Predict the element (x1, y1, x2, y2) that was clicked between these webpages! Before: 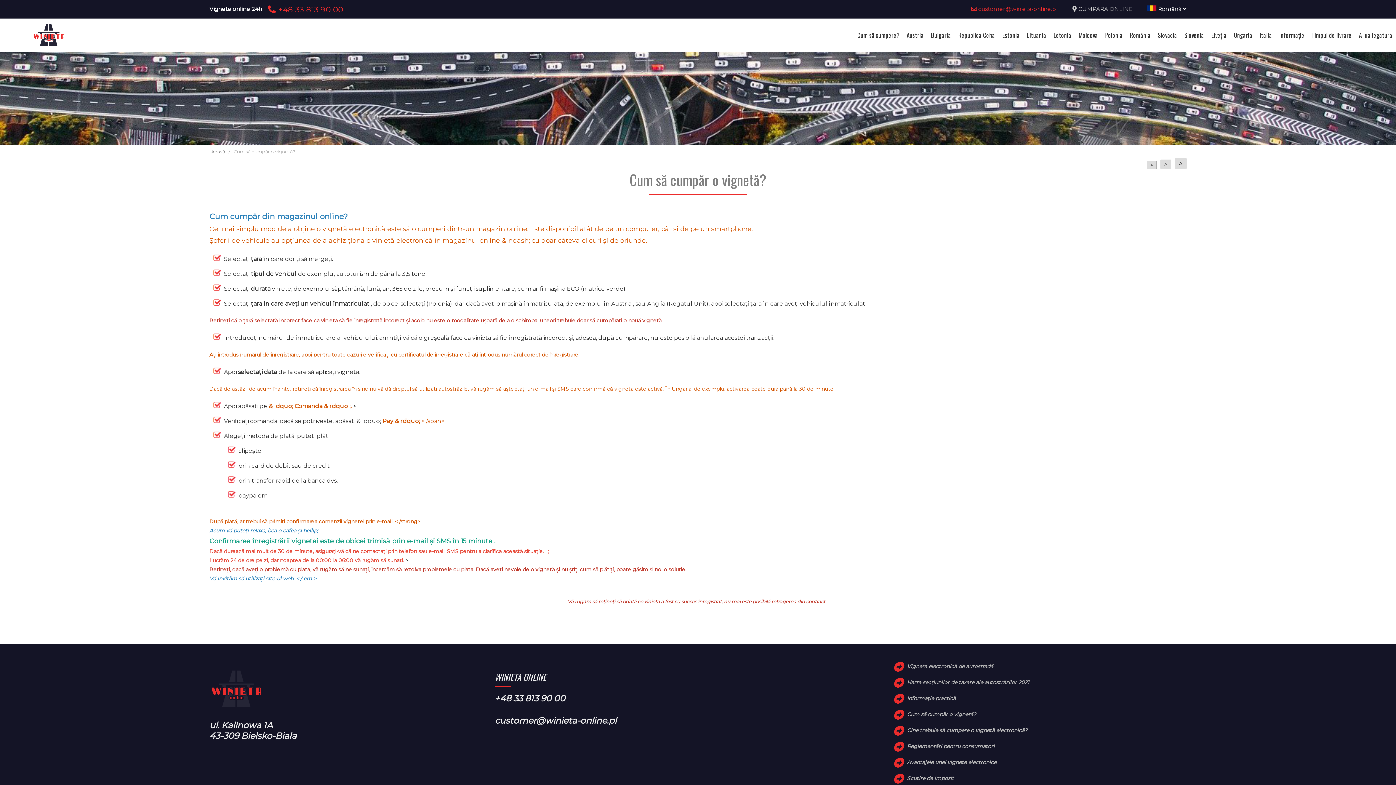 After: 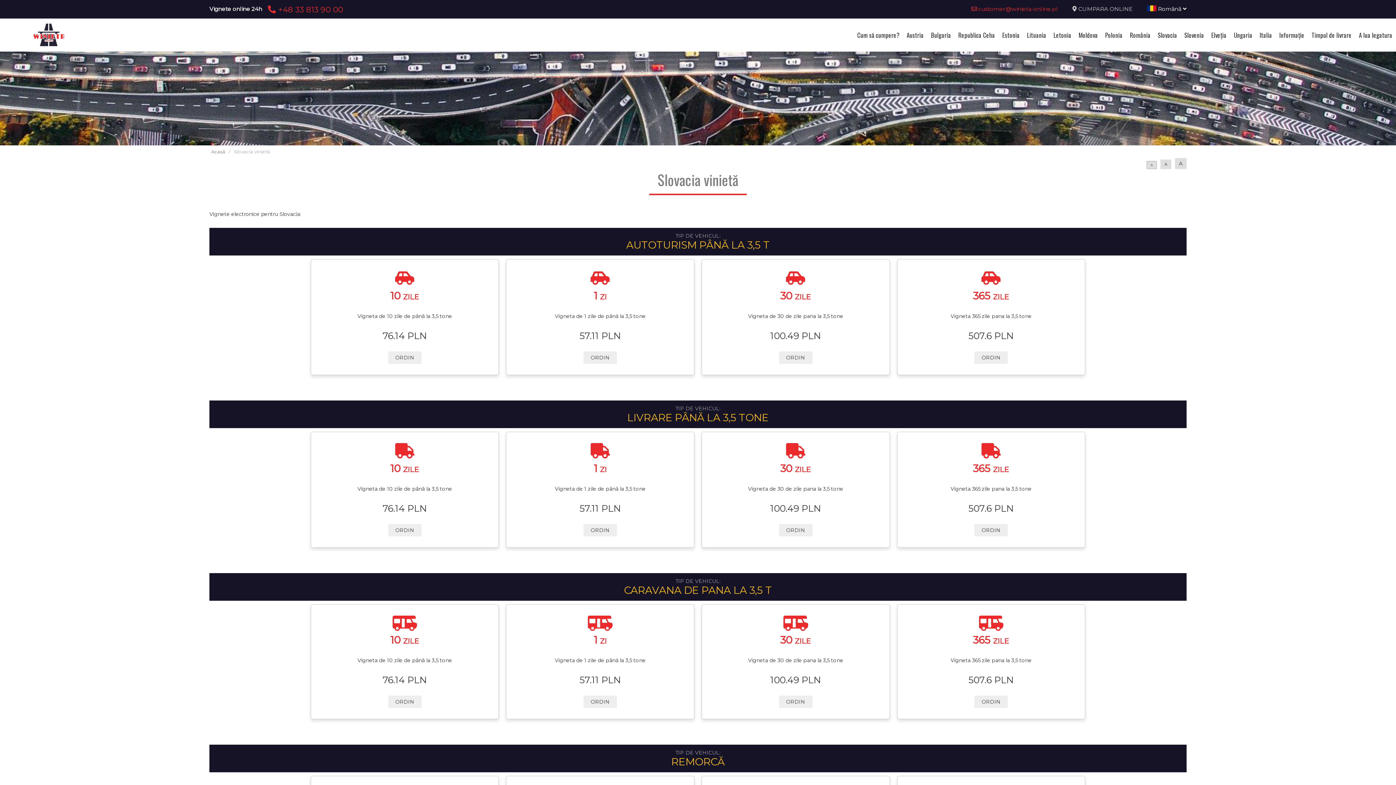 Action: label: Slovacia bbox: (1154, 30, 1181, 39)